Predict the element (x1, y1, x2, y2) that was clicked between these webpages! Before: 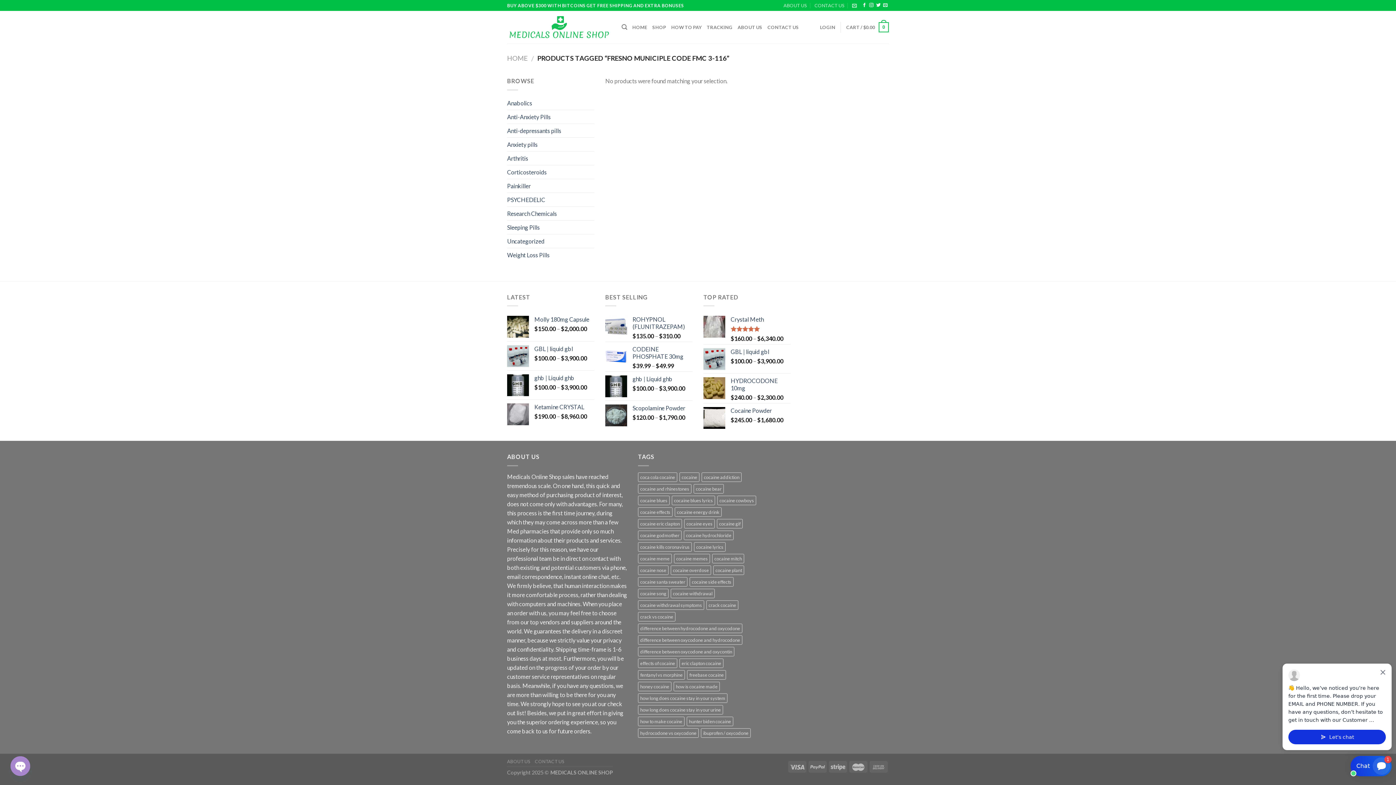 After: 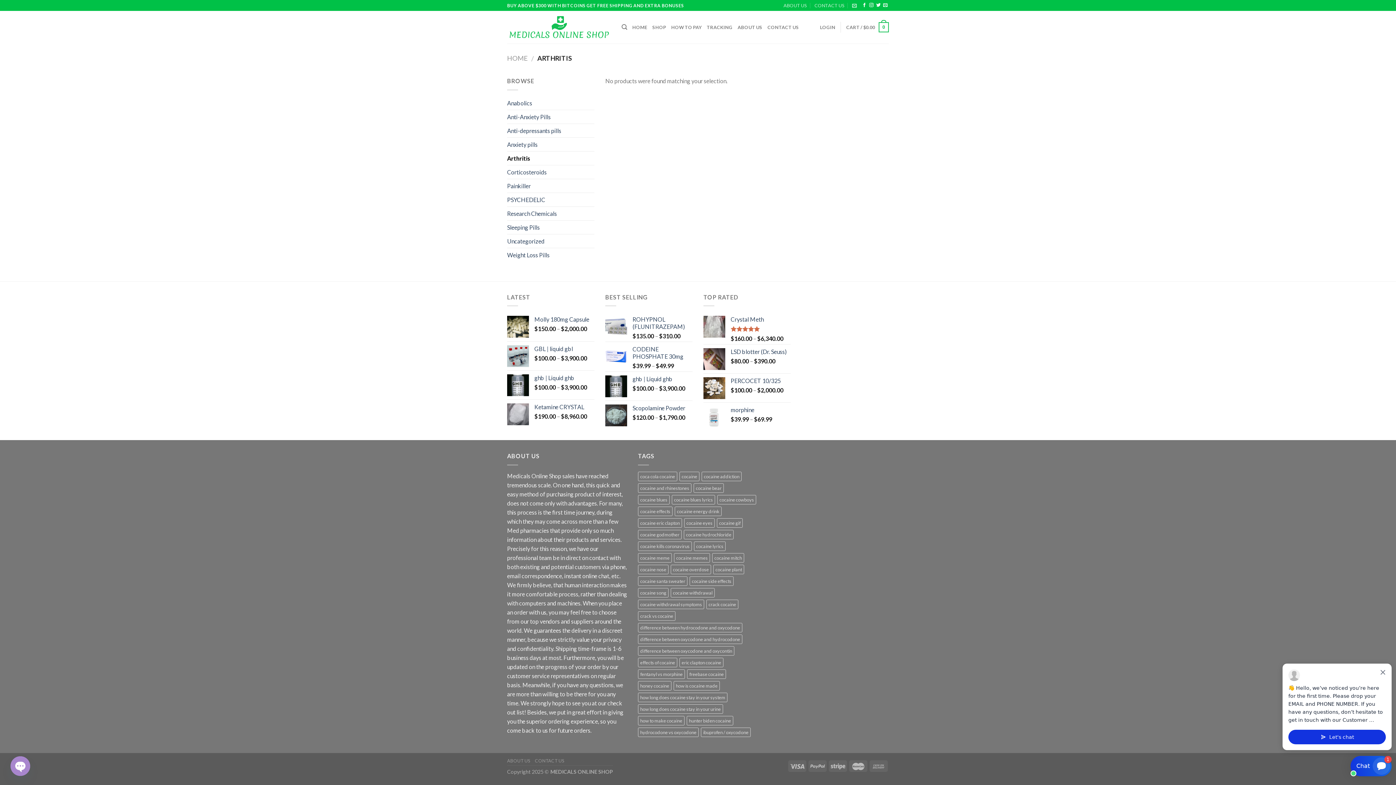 Action: label: Arthritis bbox: (507, 151, 594, 164)